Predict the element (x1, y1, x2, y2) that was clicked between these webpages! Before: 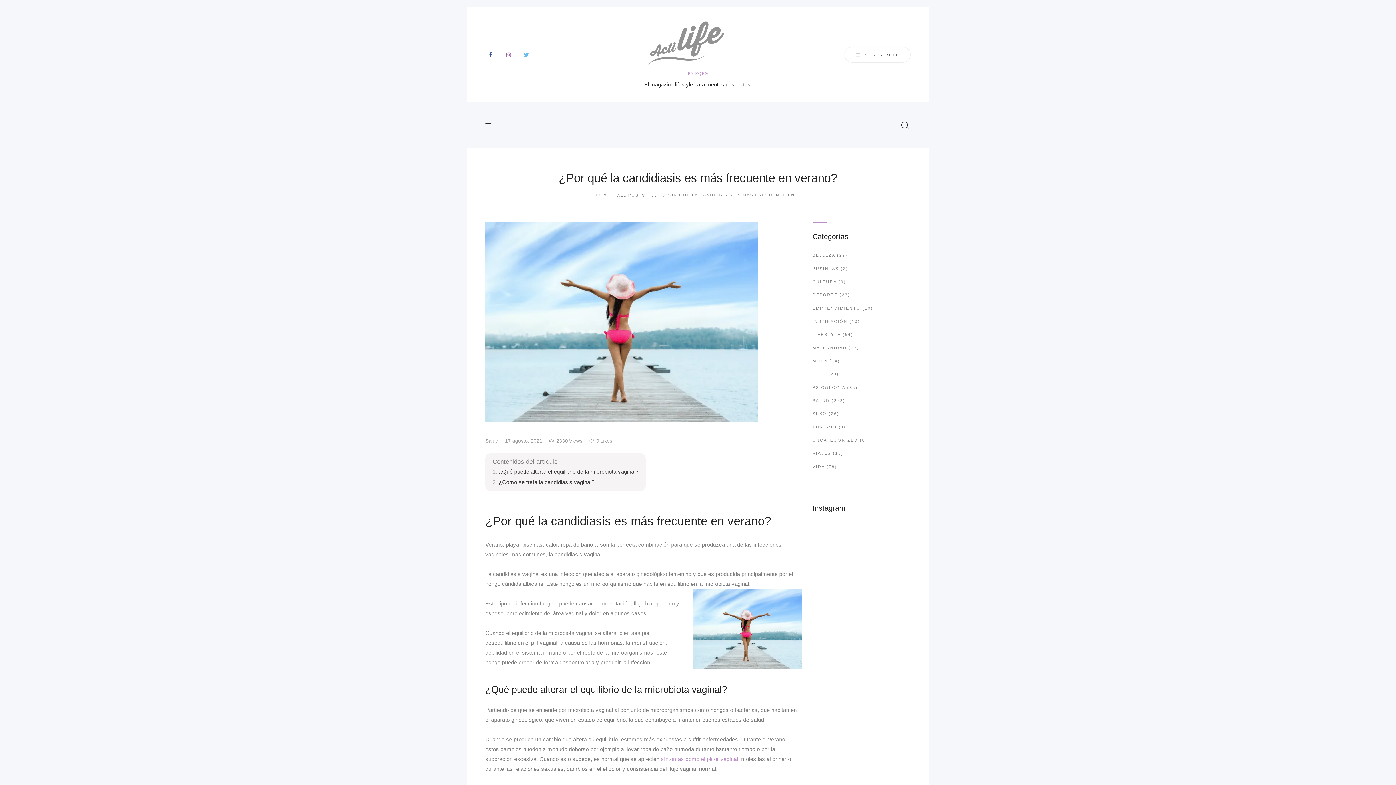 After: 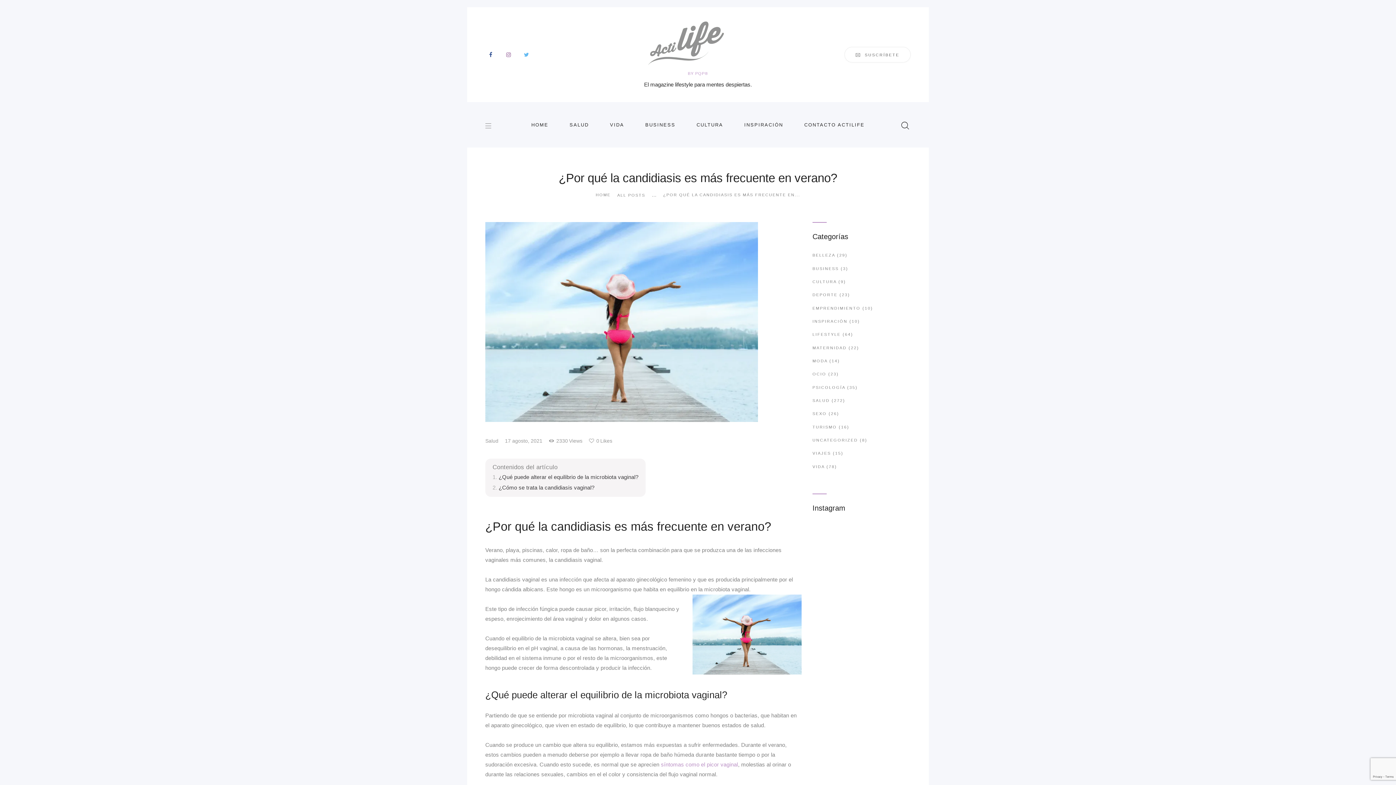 Action: bbox: (485, 118, 492, 131)